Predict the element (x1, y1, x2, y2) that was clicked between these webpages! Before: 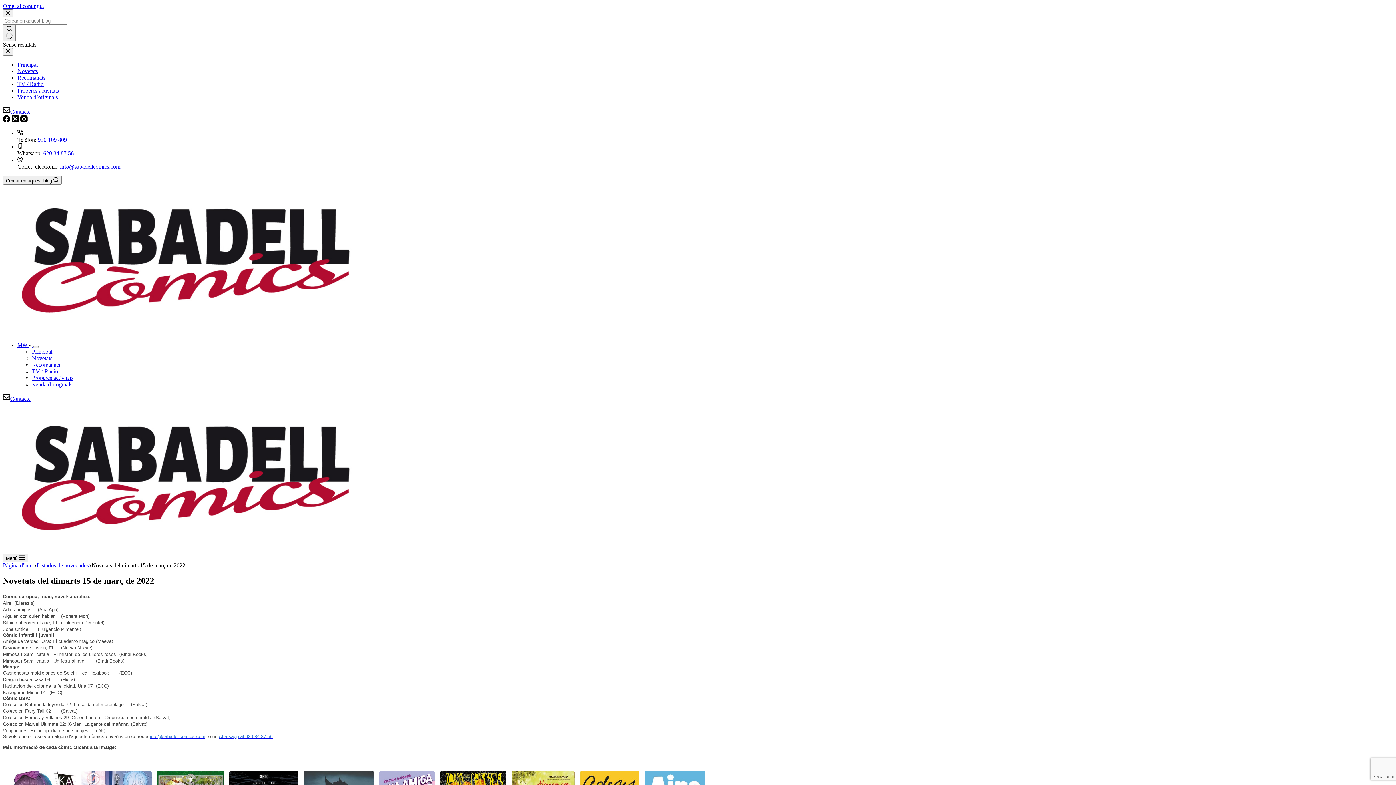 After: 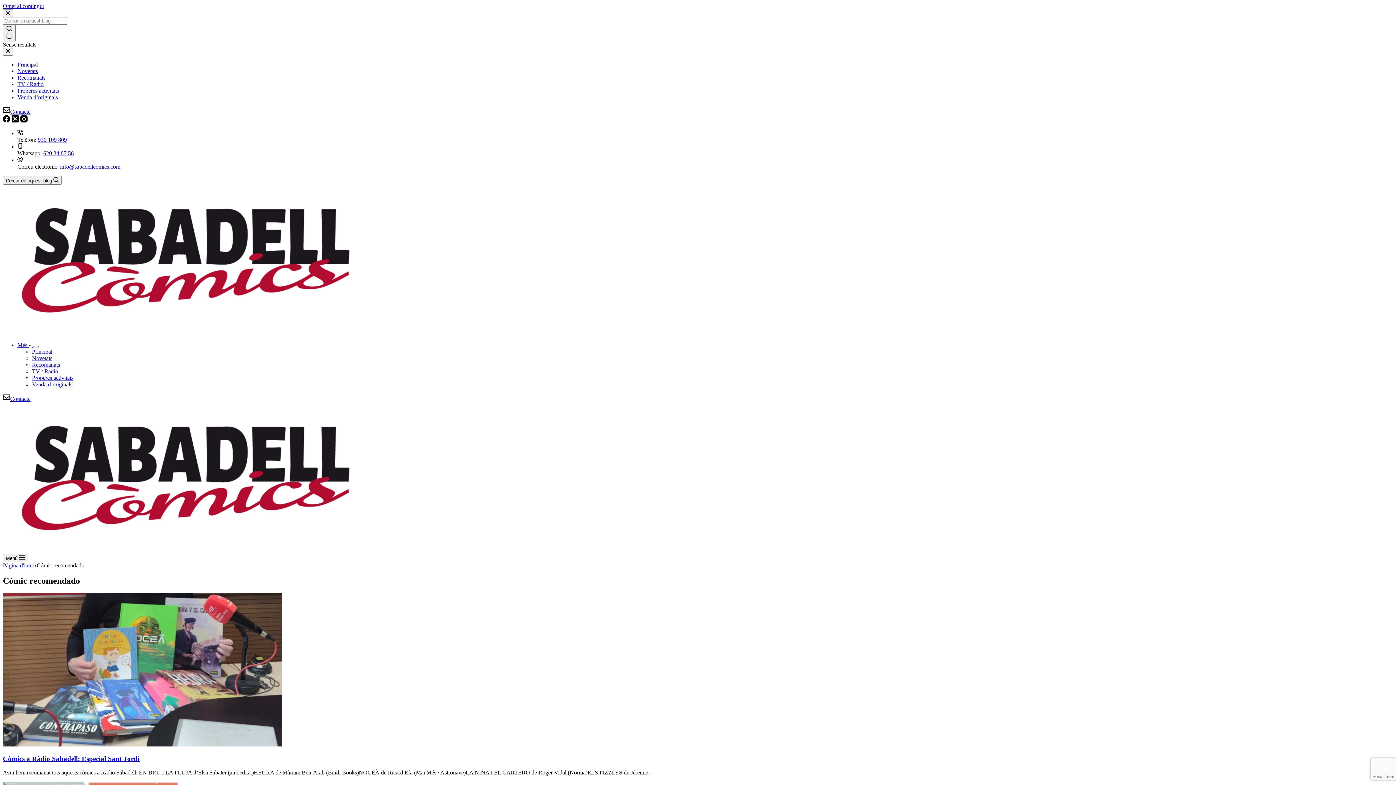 Action: label: Recomanats bbox: (32, 361, 60, 368)